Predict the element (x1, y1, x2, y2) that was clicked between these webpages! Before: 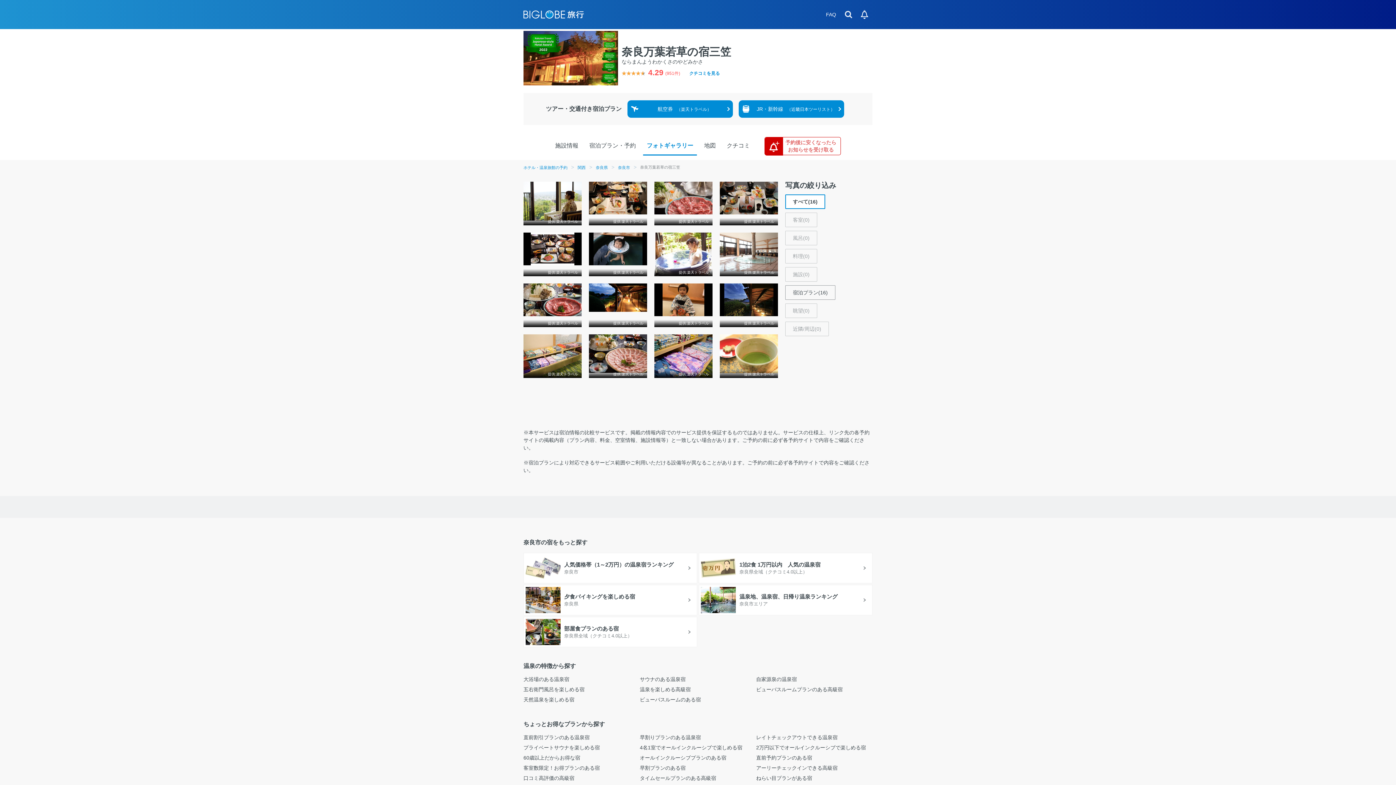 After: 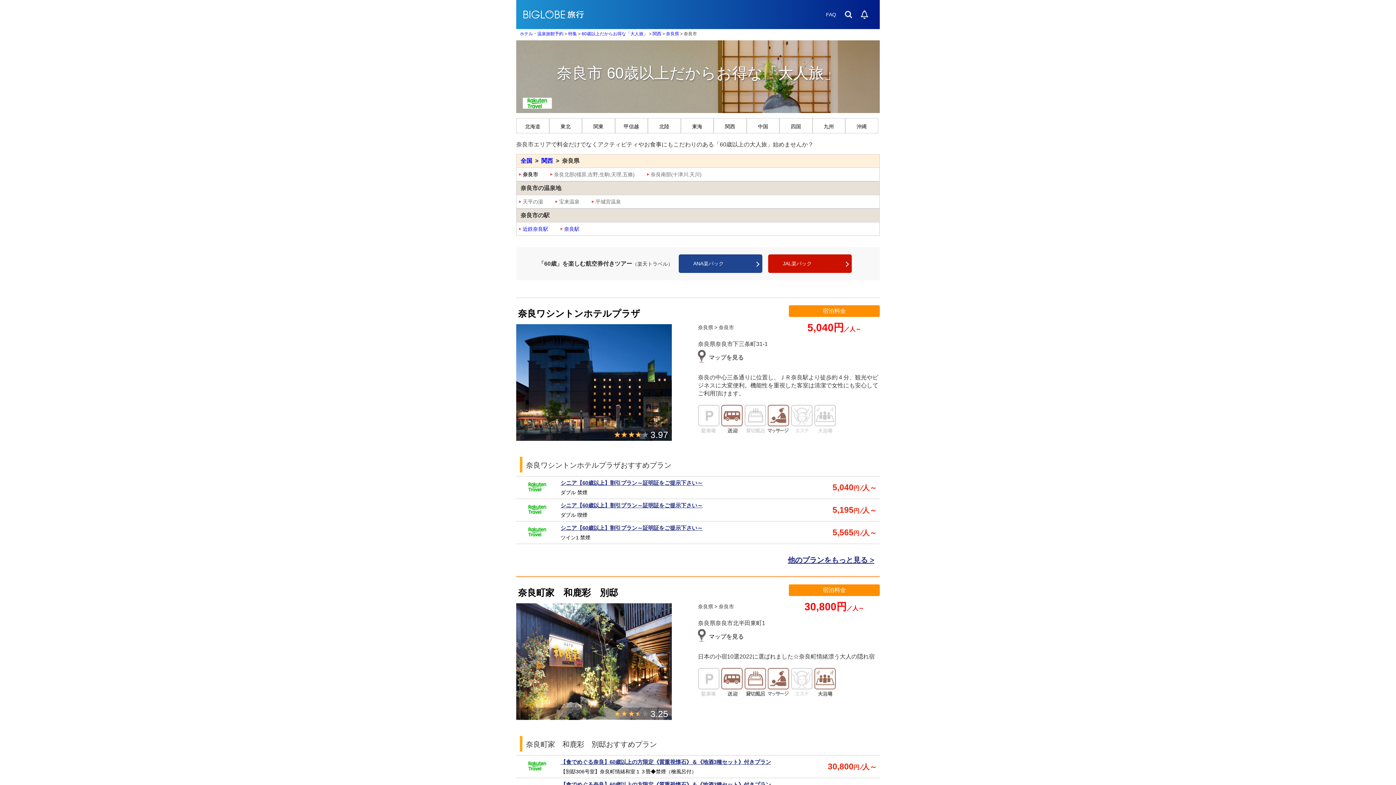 Action: bbox: (523, 755, 580, 761) label: 60歳以上だからお得な宿